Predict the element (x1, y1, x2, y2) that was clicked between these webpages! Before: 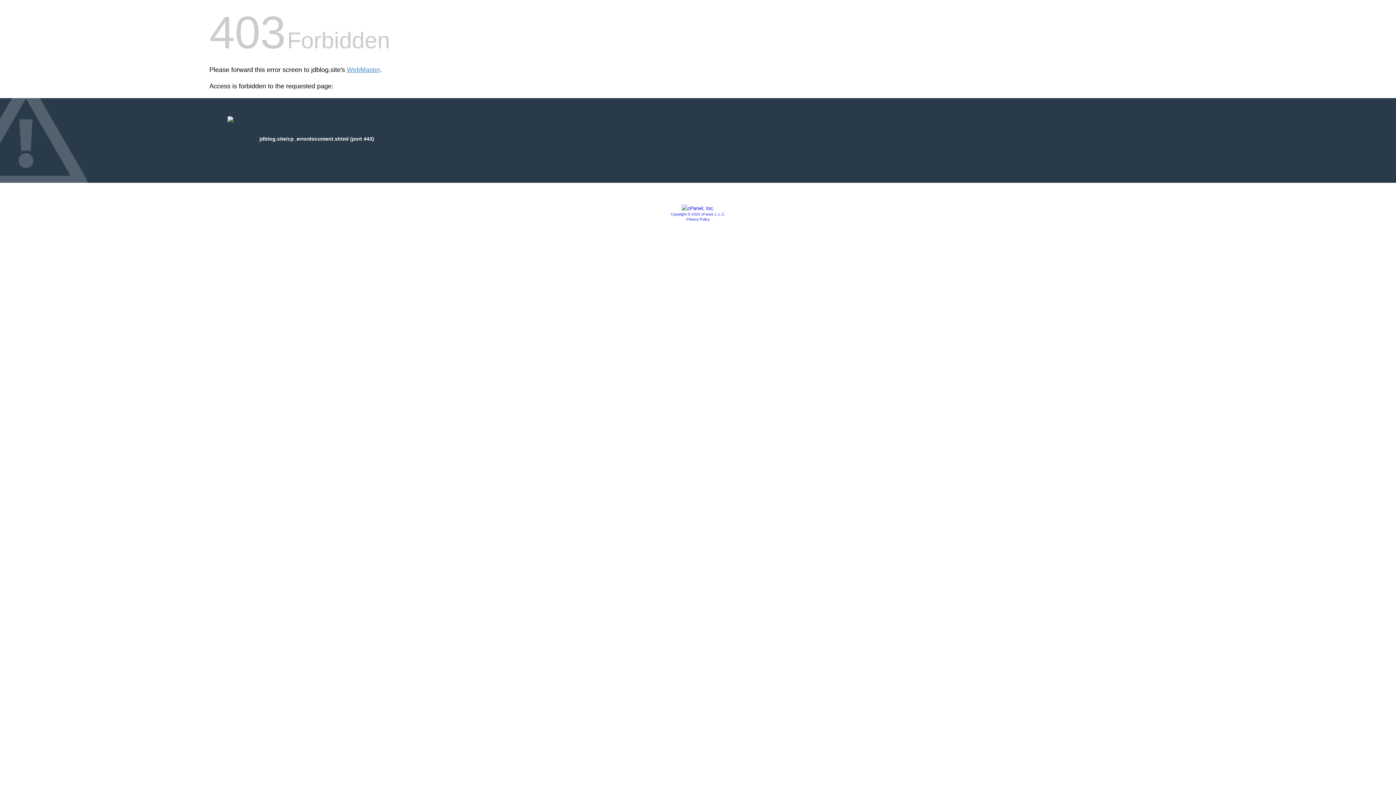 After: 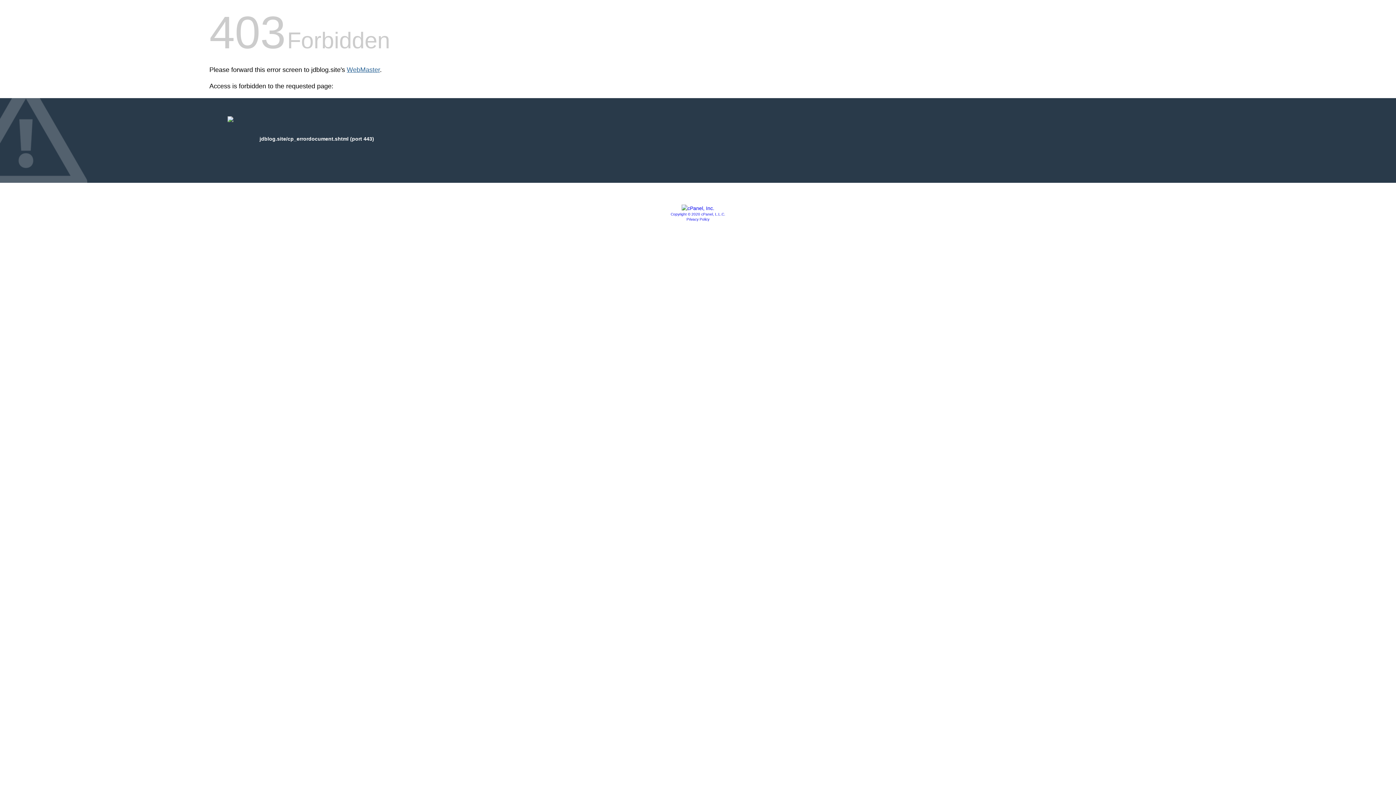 Action: label: WebMaster bbox: (346, 66, 380, 73)